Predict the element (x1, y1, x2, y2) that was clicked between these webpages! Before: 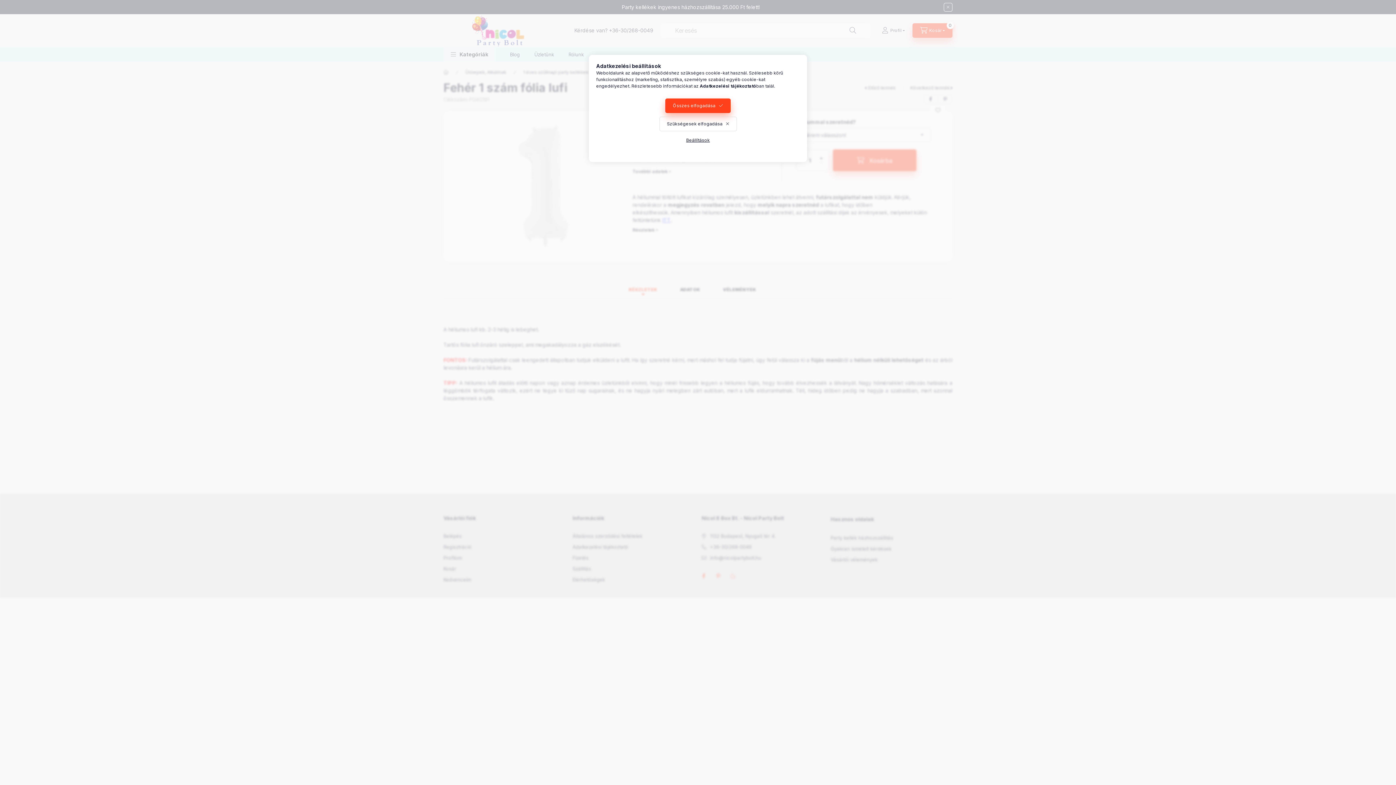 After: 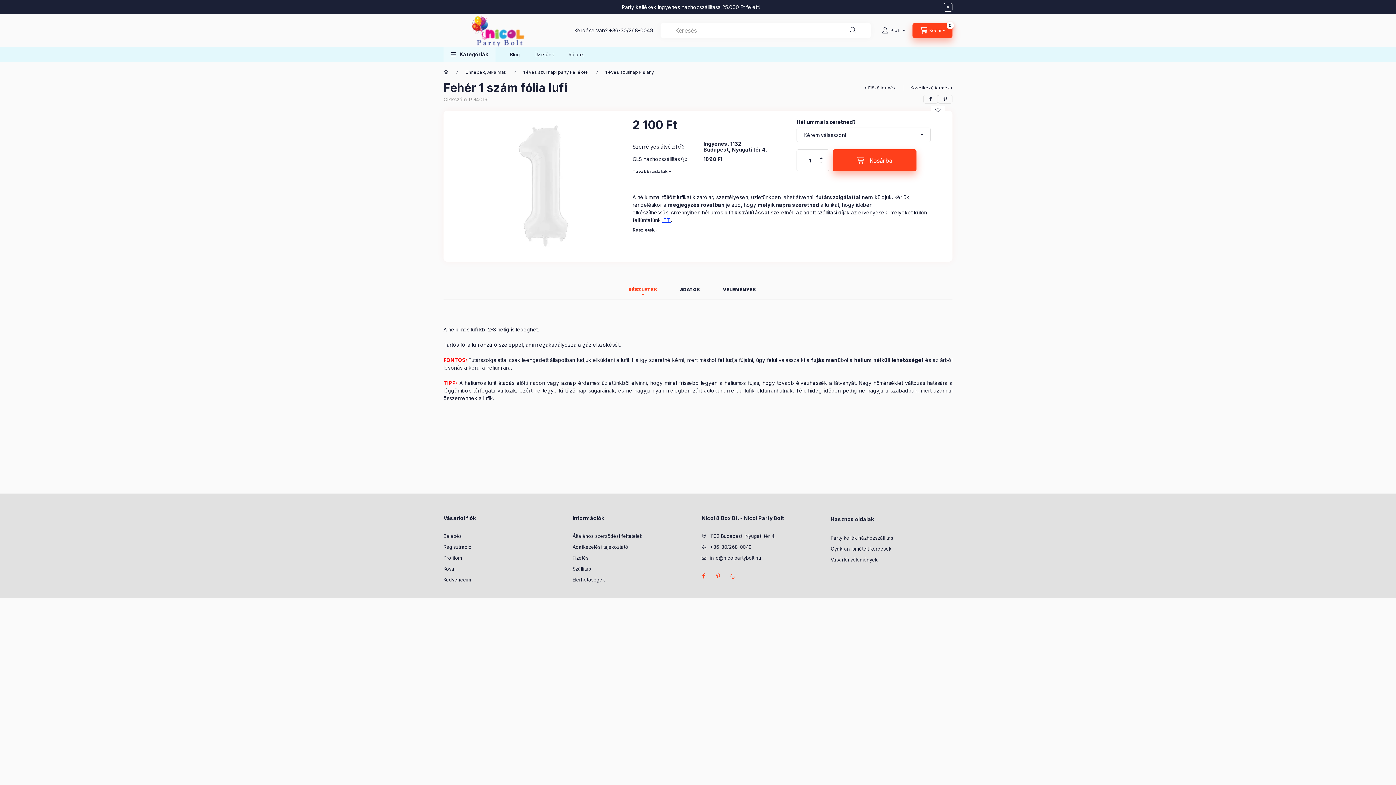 Action: label: Szükségesek elfogadása bbox: (659, 116, 736, 131)